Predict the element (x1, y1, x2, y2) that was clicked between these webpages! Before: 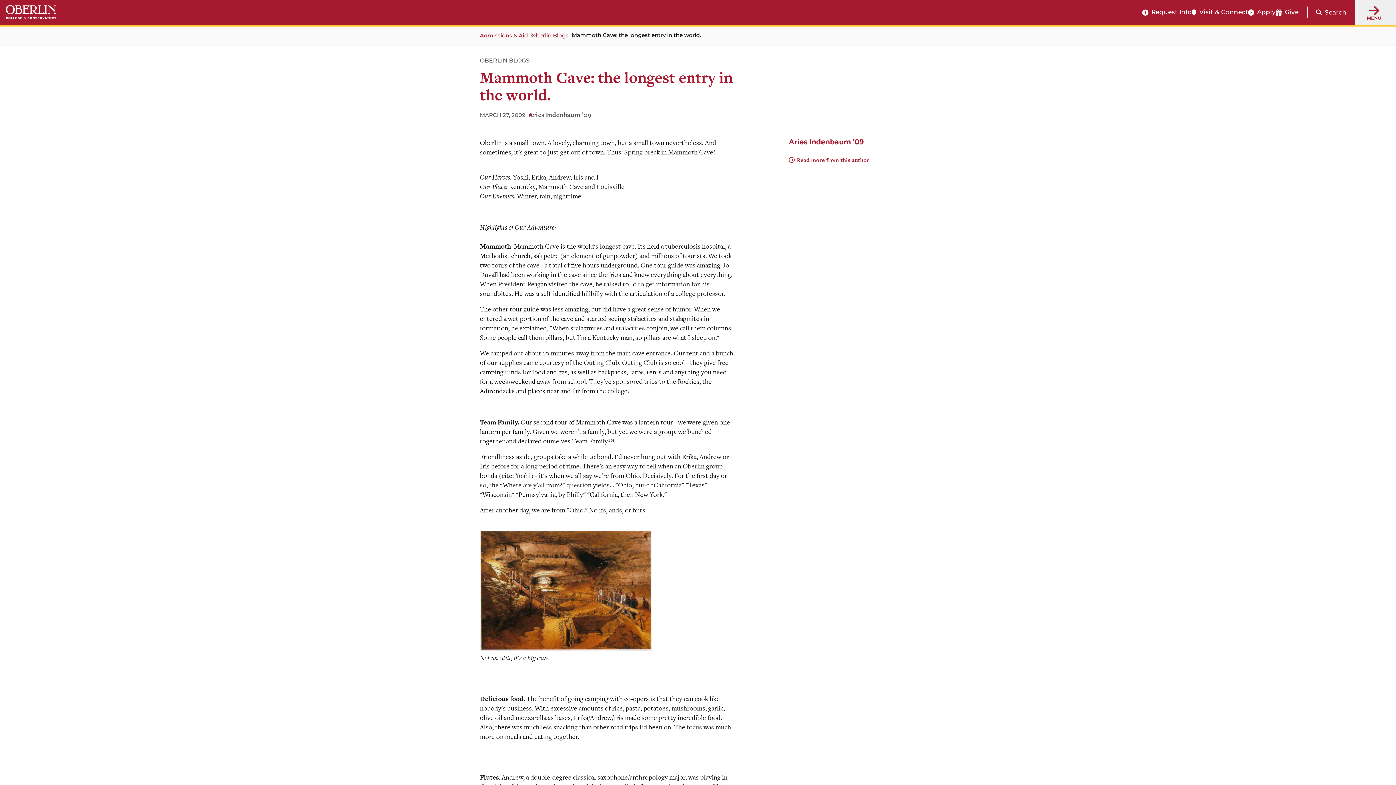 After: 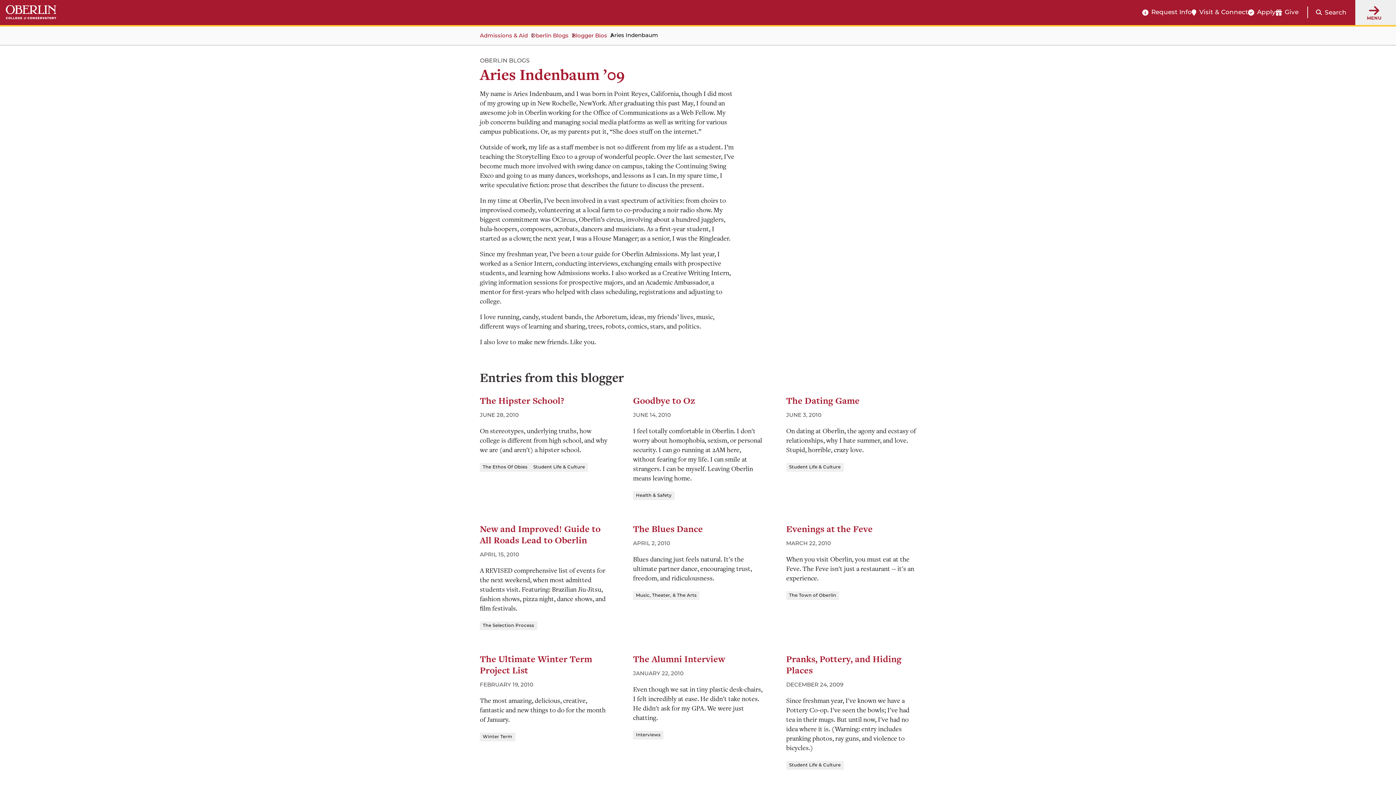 Action: bbox: (789, 156, 869, 164) label: Read more from this author